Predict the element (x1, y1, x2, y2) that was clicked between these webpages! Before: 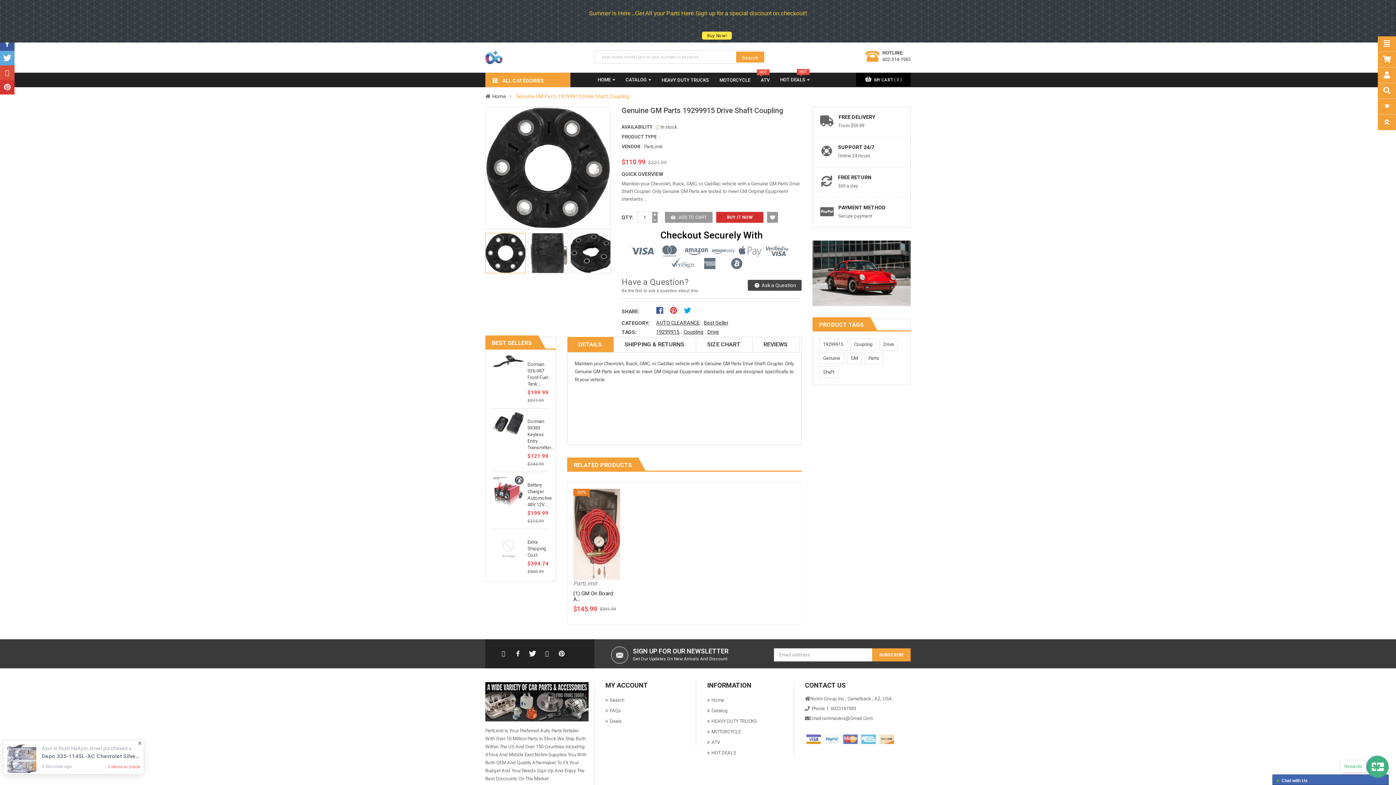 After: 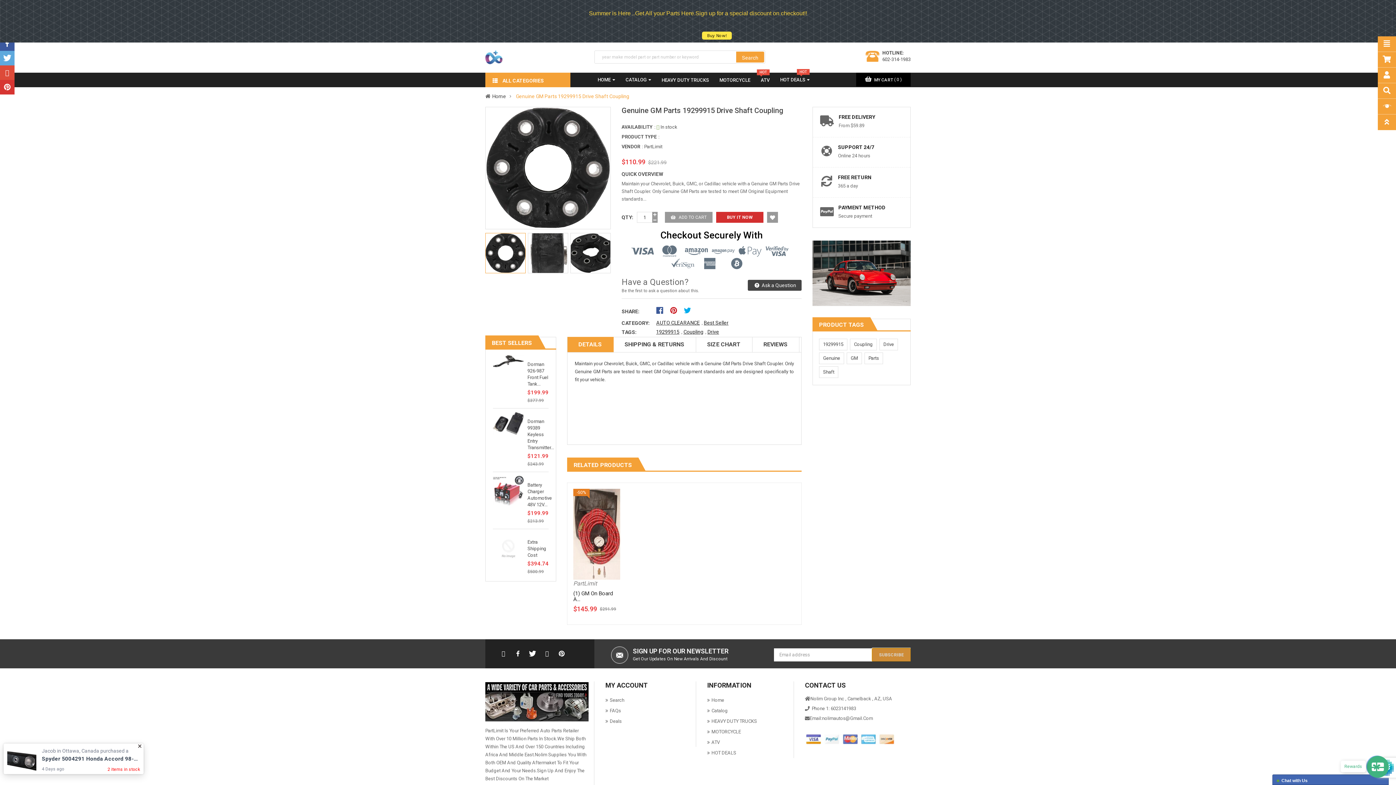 Action: label: SUBSCRIBE bbox: (872, 648, 910, 661)